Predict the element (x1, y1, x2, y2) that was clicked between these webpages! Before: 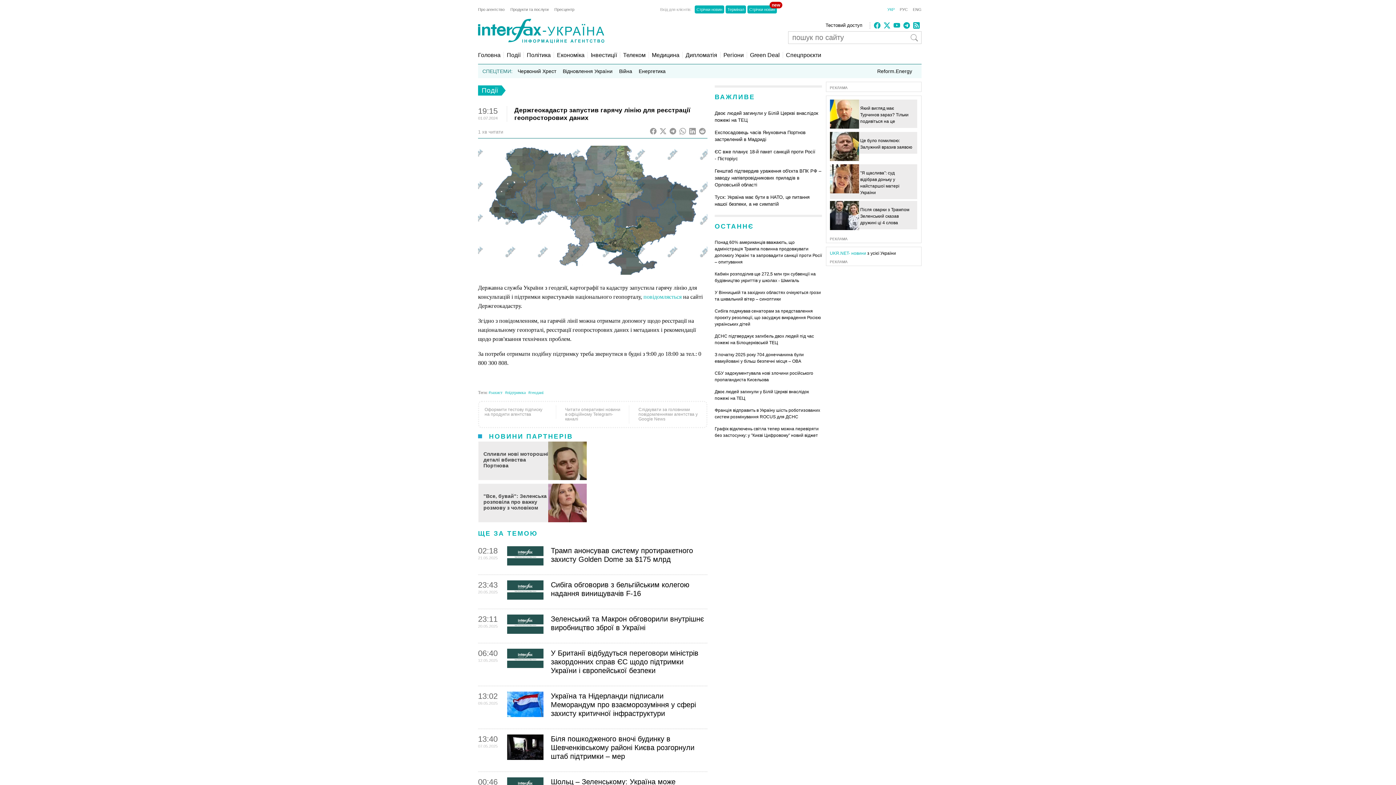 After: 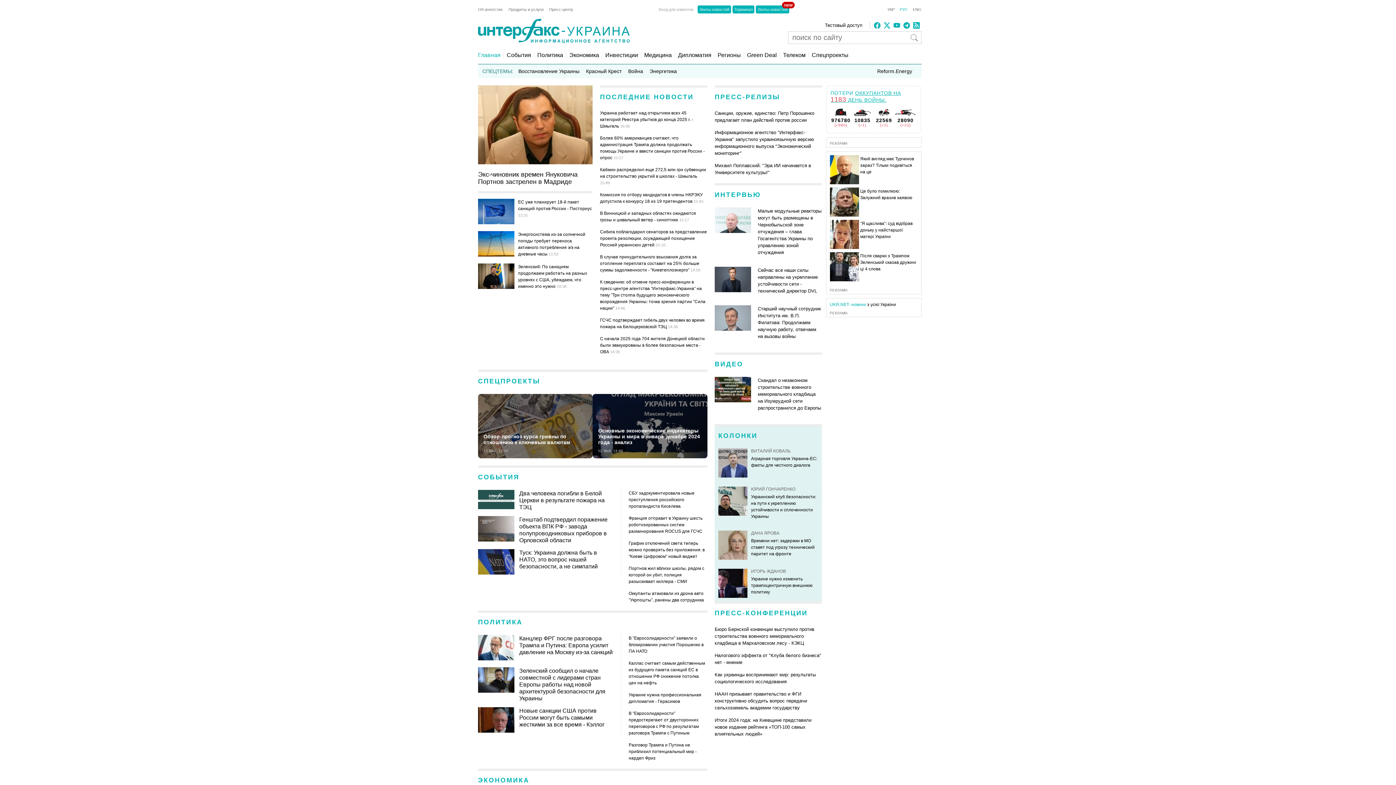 Action: bbox: (896, 7, 908, 11) label: РУС